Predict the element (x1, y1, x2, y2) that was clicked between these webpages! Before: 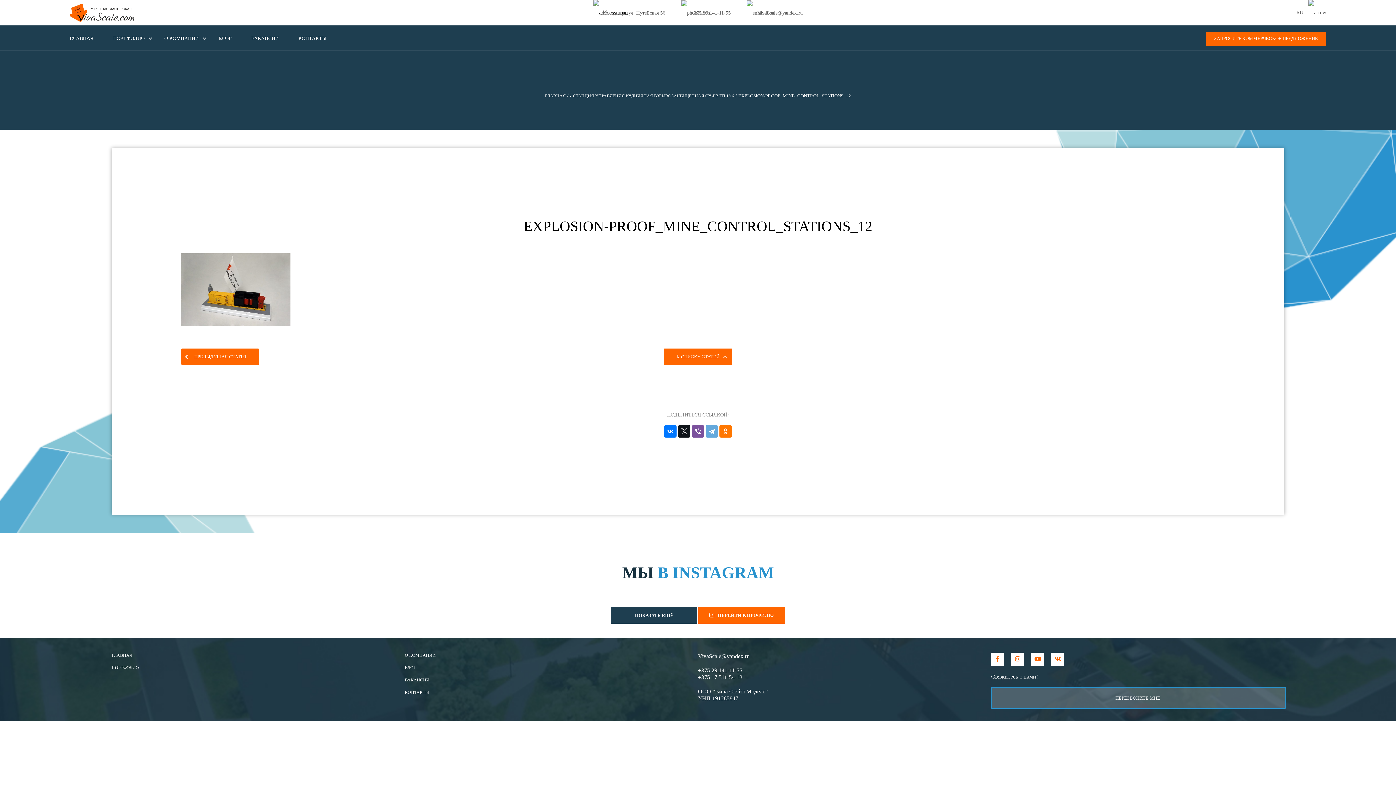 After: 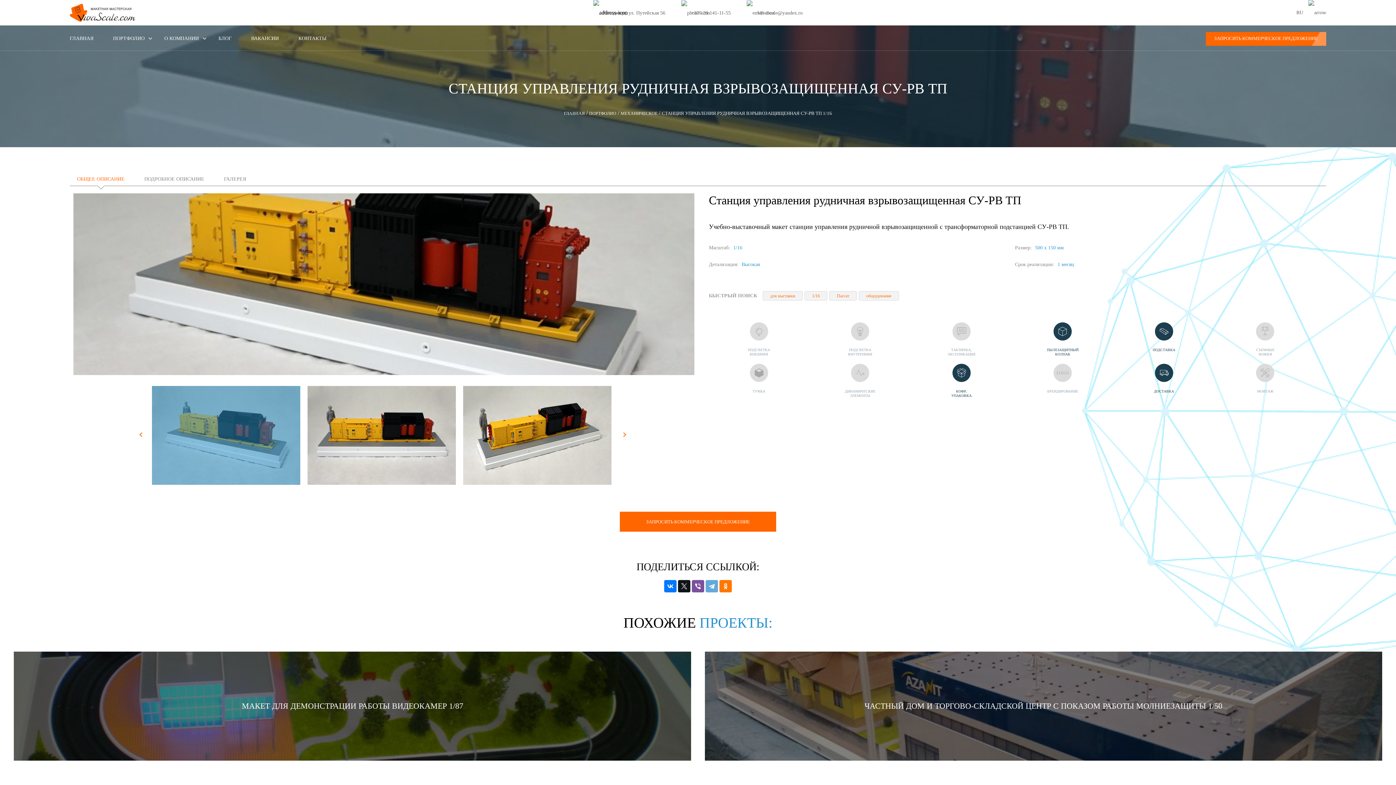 Action: label: ПРЕДЫДУЩАЯ СТАТЬЯ bbox: (181, 348, 258, 365)